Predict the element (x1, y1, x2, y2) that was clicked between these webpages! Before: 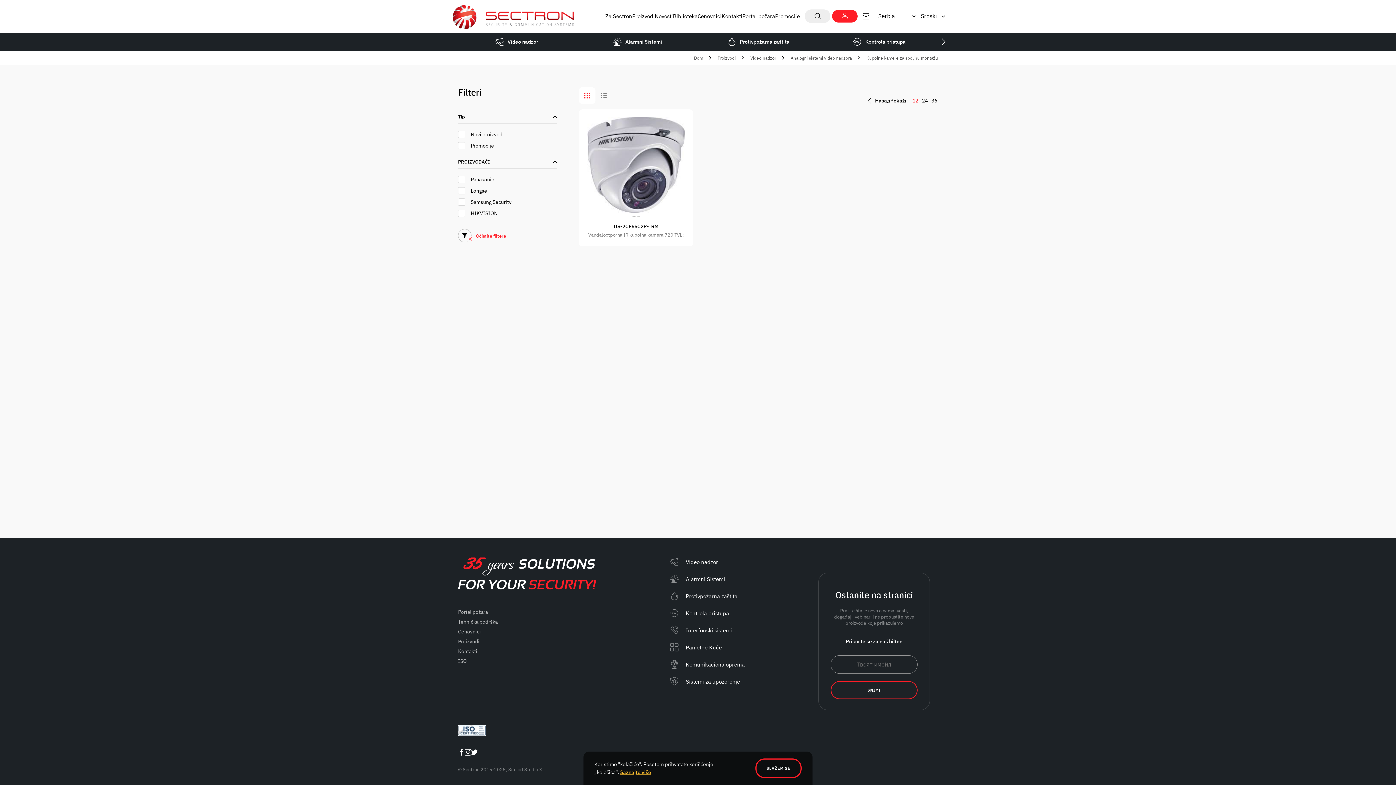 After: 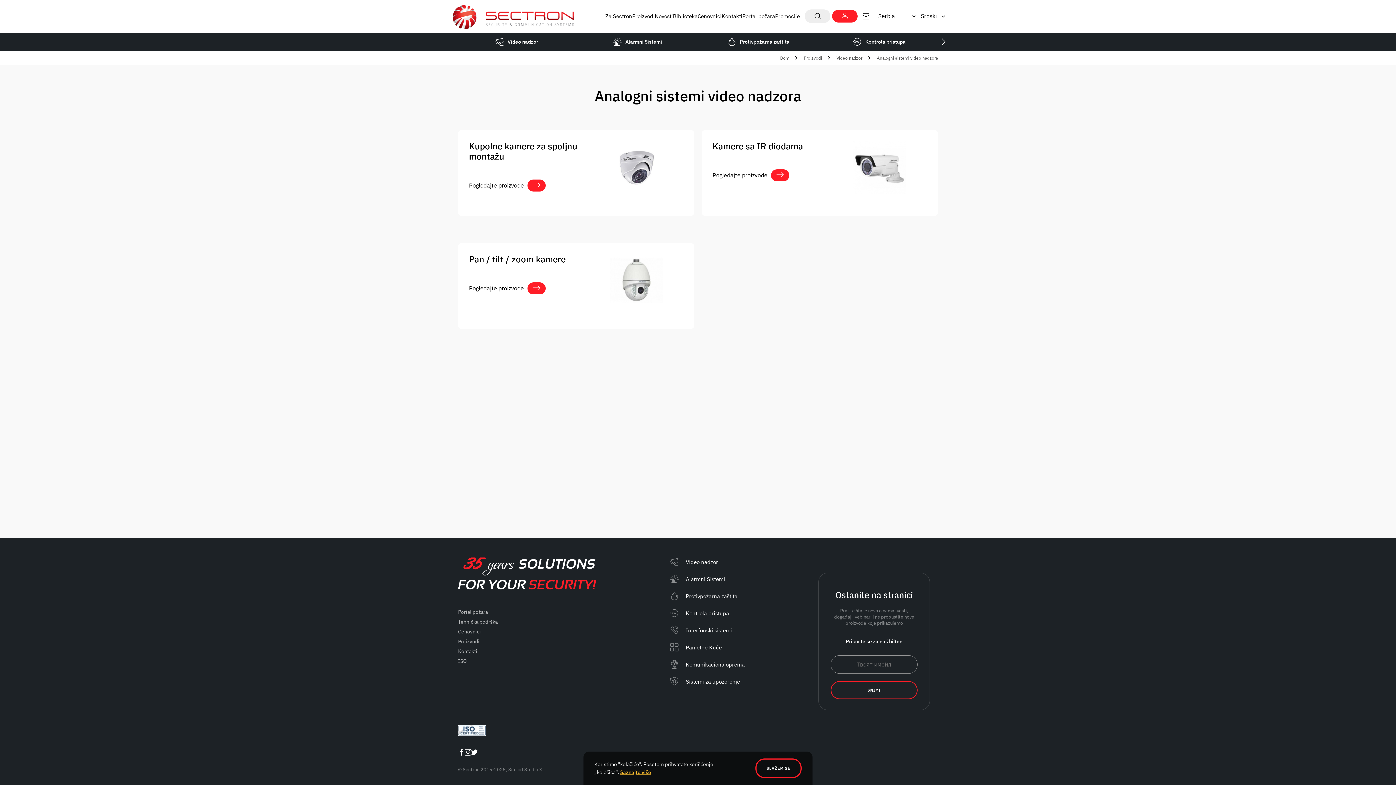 Action: label: Назад bbox: (866, 98, 890, 103)